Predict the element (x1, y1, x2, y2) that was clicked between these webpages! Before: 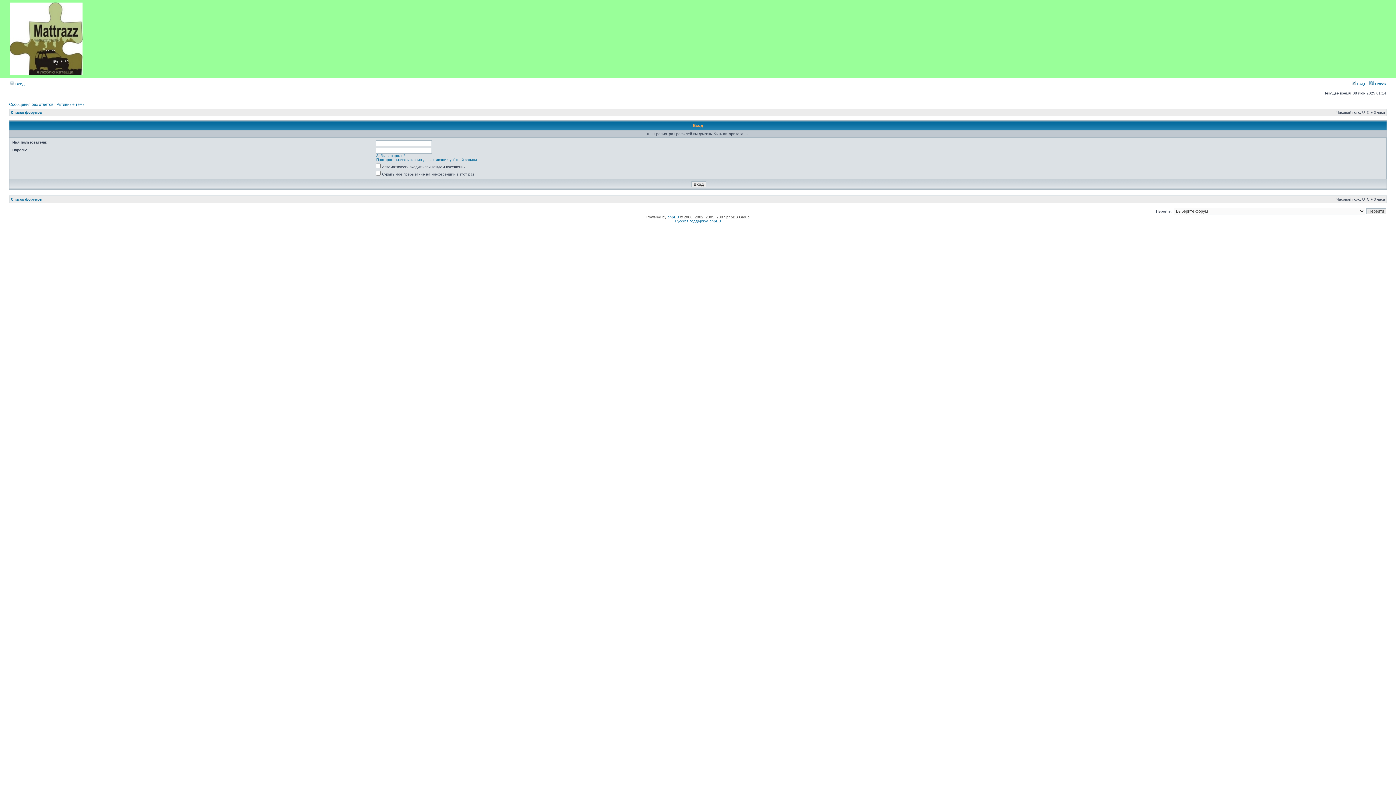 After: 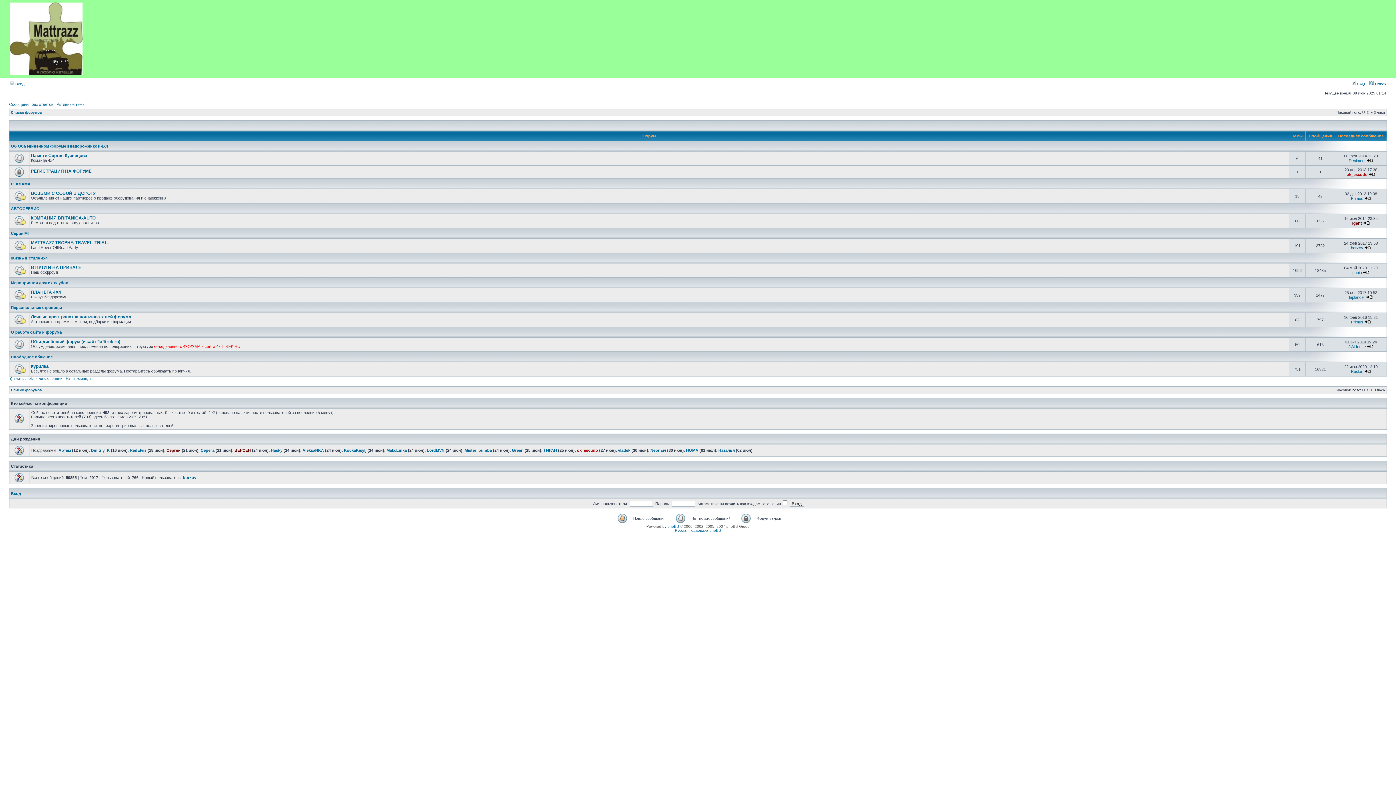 Action: bbox: (10, 197, 41, 201) label: Список форумов